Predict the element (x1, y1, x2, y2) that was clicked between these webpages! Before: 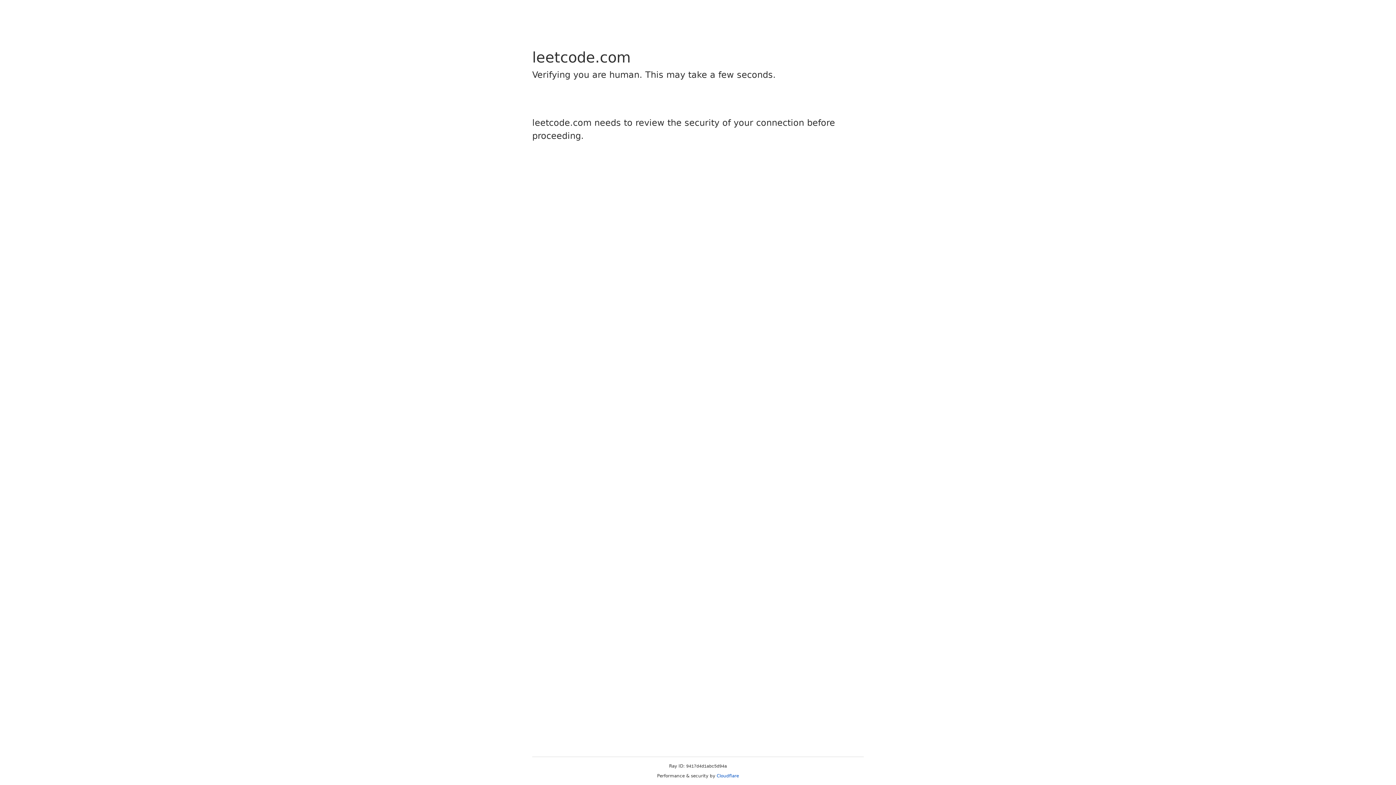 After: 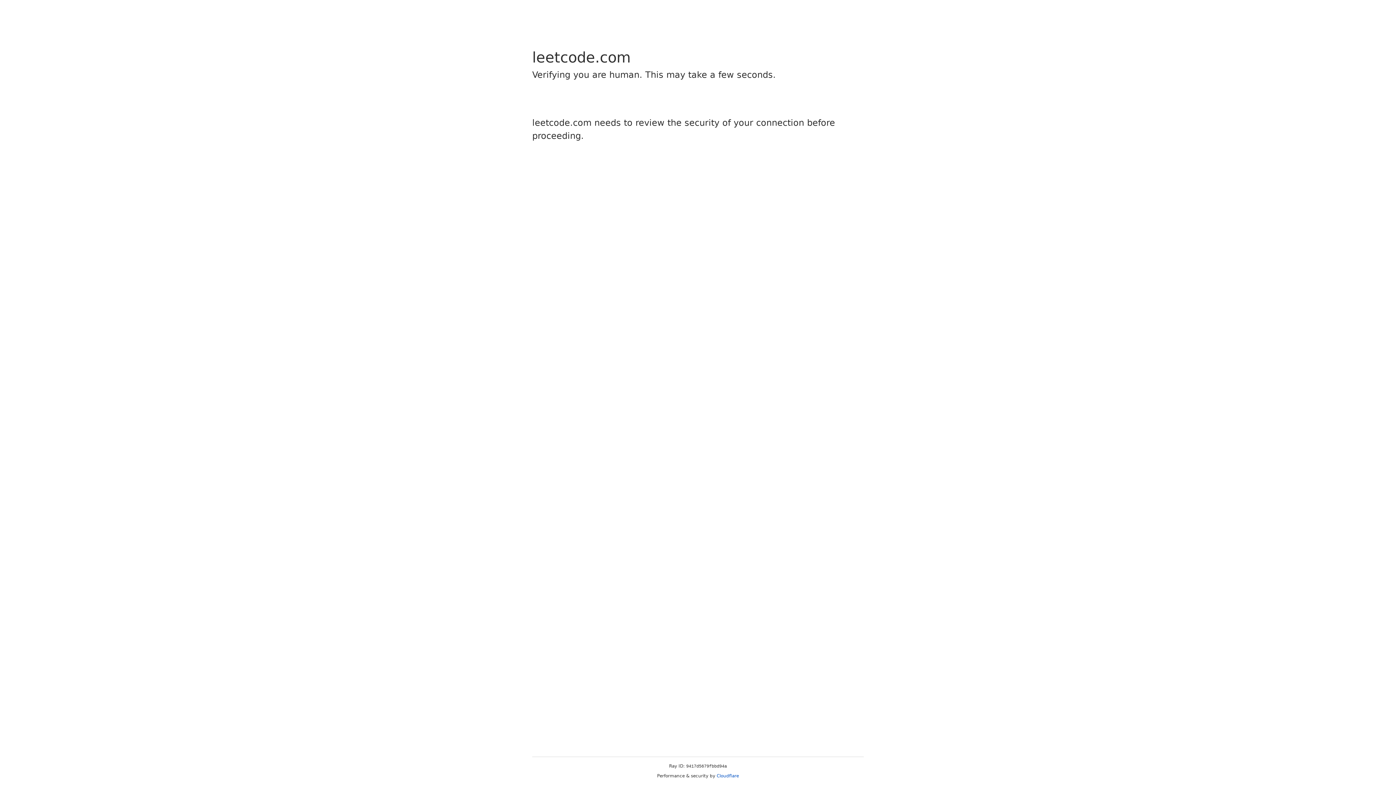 Action: bbox: (716, 773, 739, 778) label: Cloudflare